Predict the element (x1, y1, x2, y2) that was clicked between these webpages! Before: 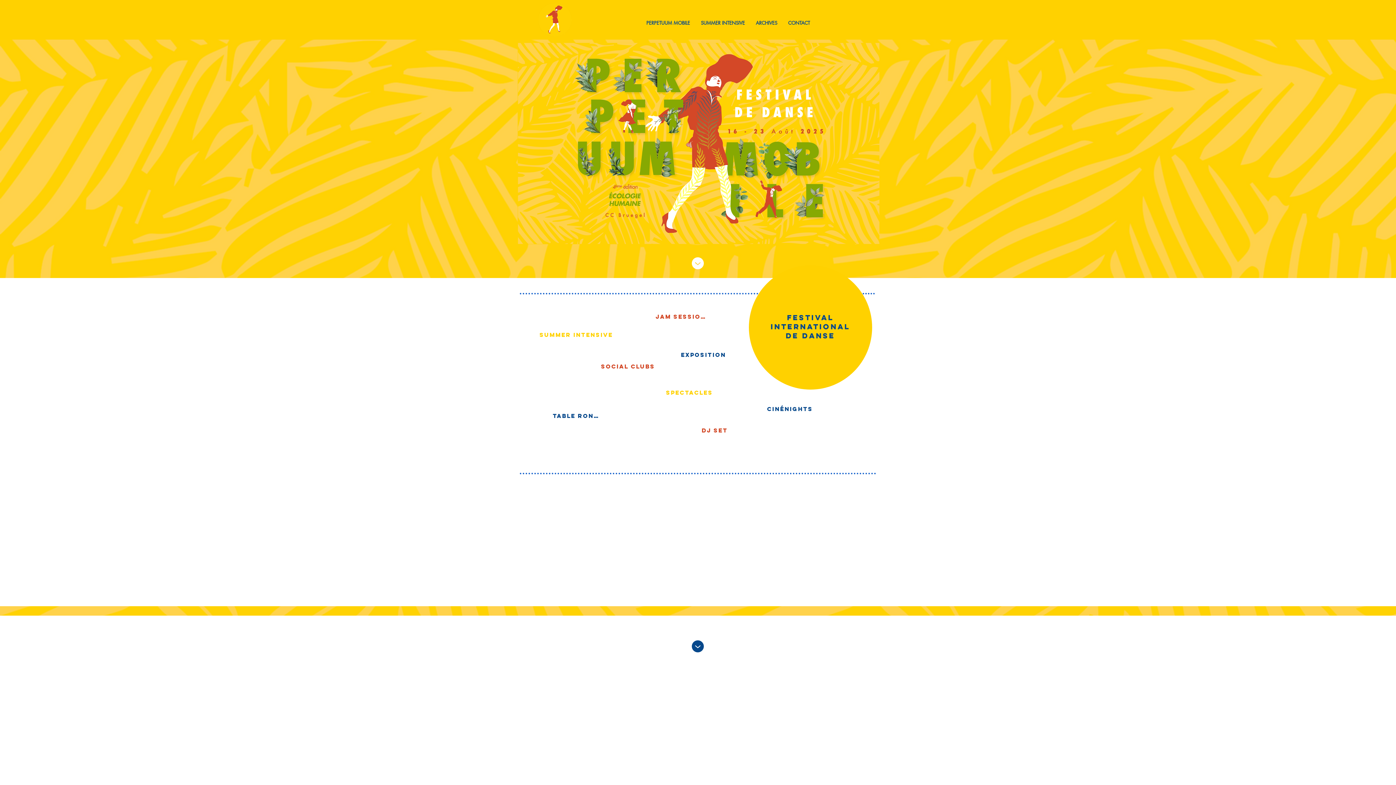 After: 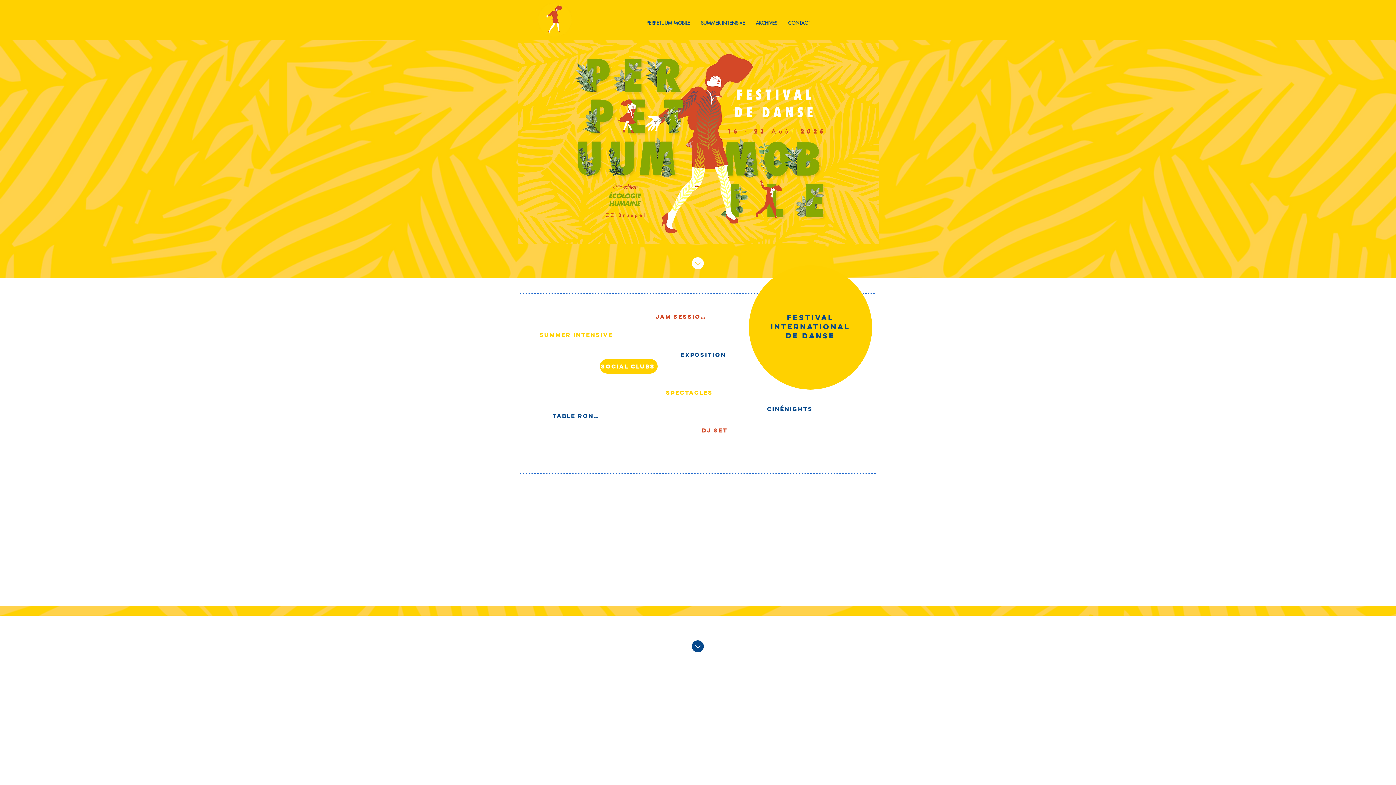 Action: label: social clubs bbox: (600, 359, 657, 373)